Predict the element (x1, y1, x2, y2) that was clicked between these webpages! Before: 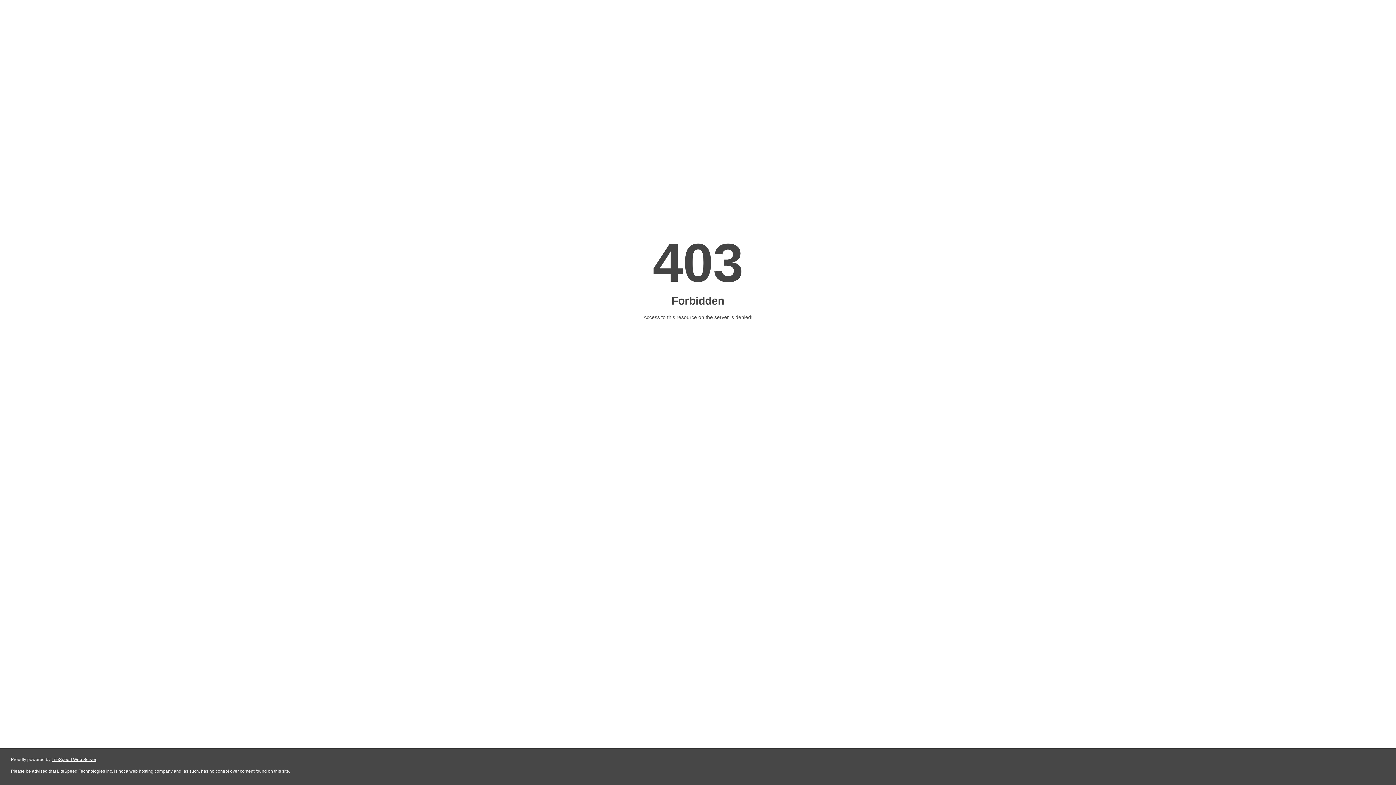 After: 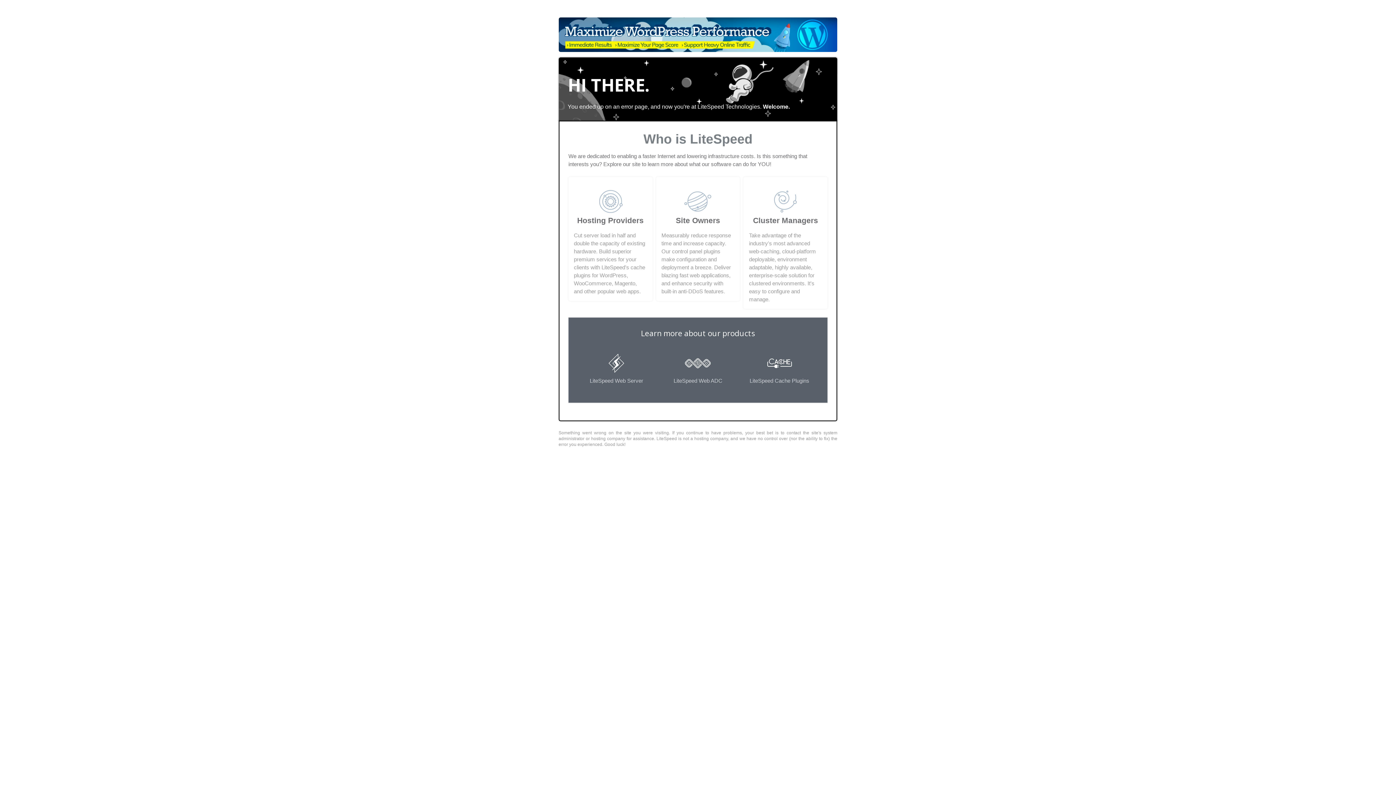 Action: label: LiteSpeed Web Server bbox: (51, 757, 96, 762)